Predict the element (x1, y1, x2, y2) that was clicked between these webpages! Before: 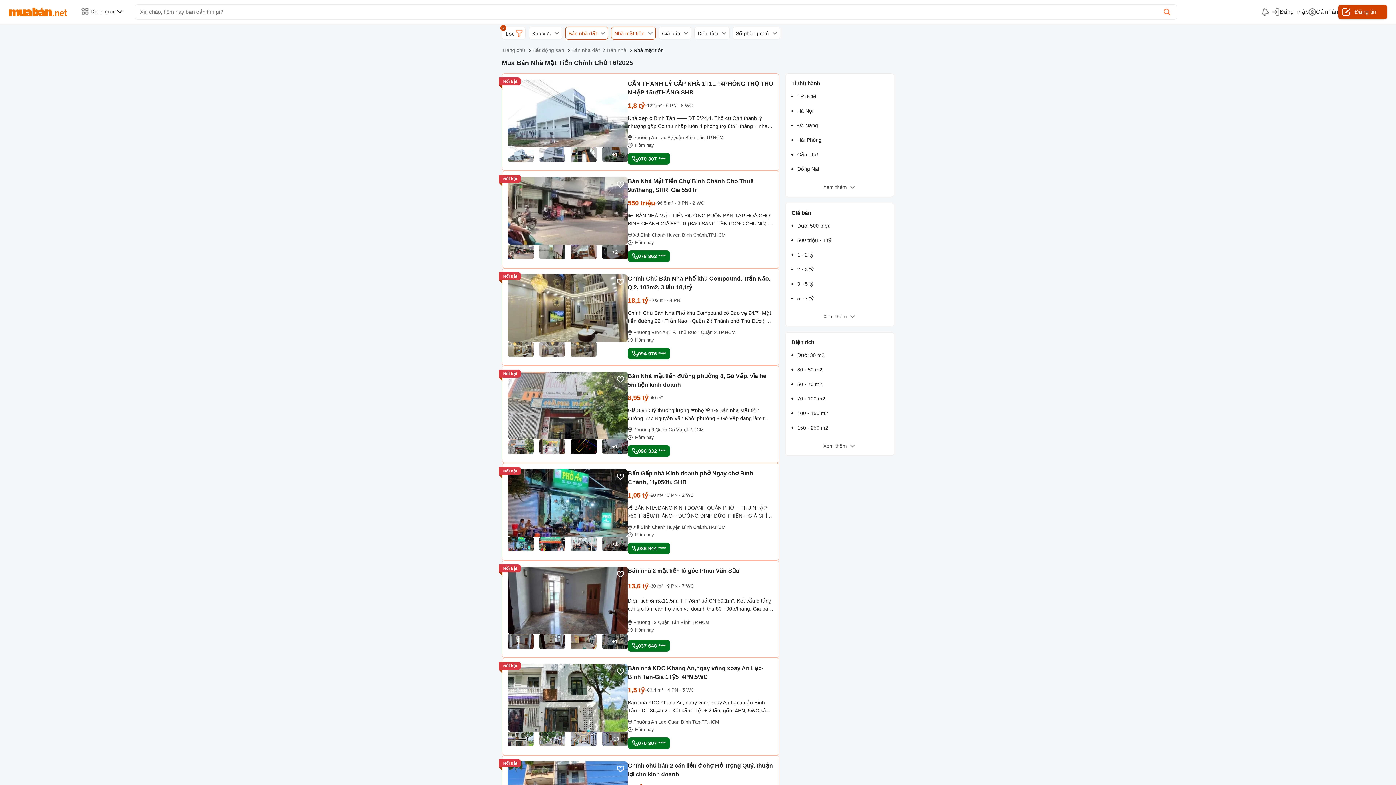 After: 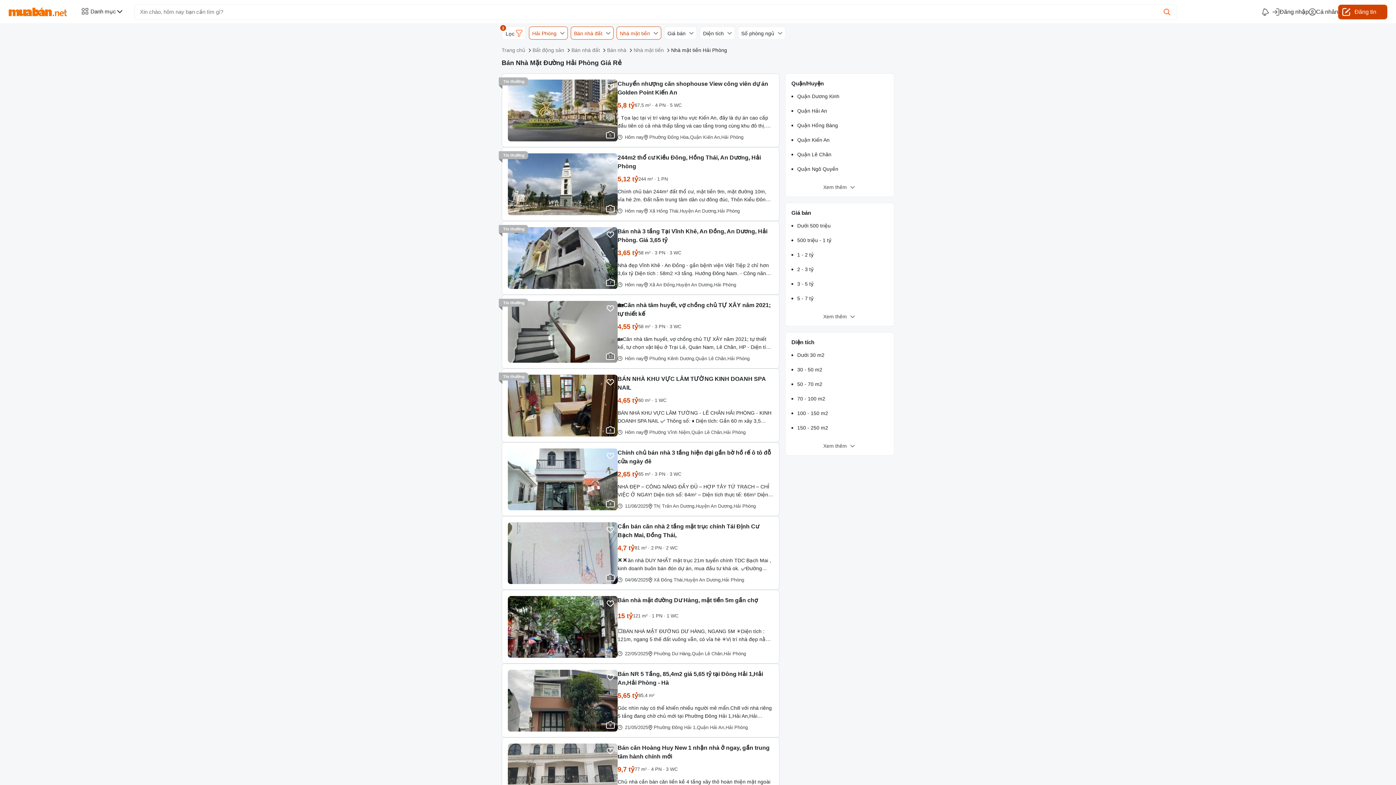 Action: label: Hải Phòng bbox: (797, 134, 888, 145)